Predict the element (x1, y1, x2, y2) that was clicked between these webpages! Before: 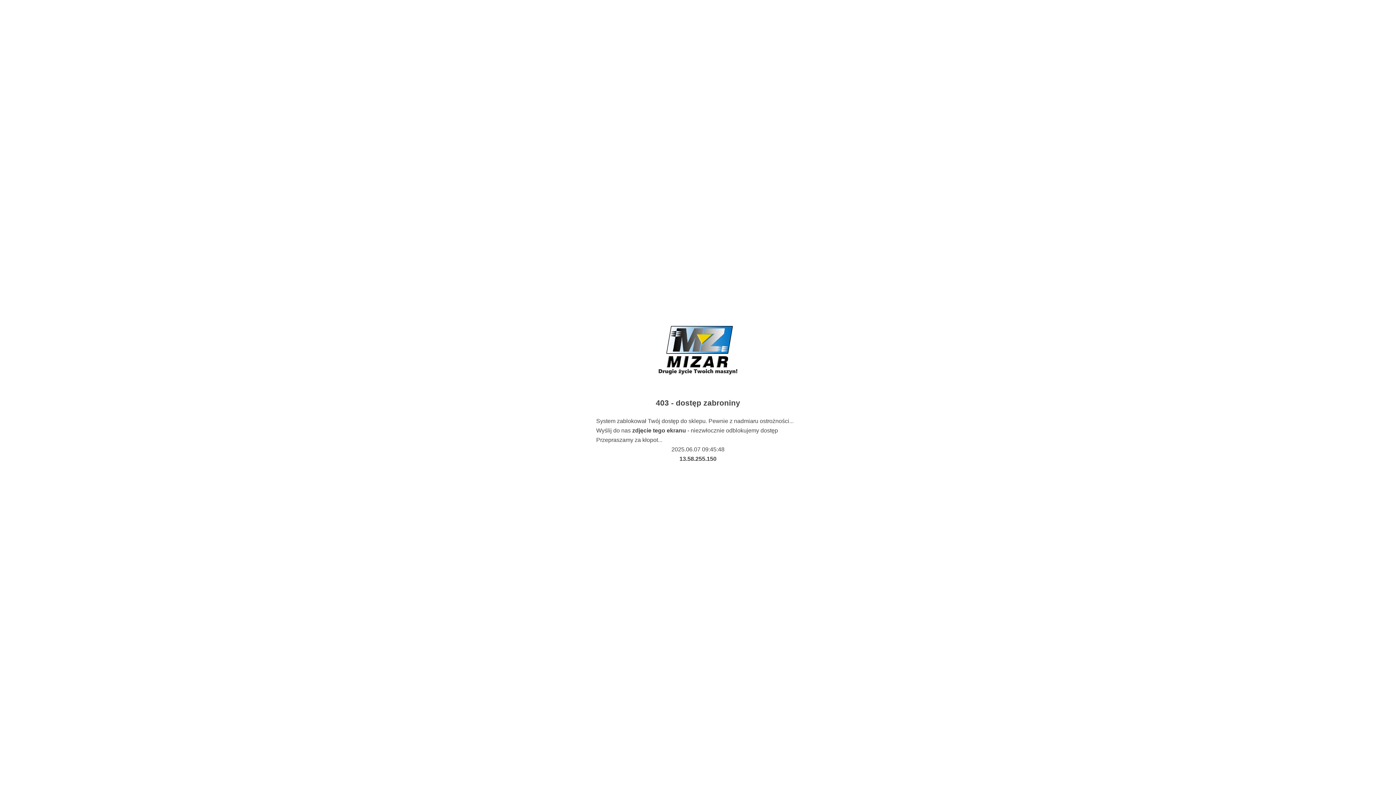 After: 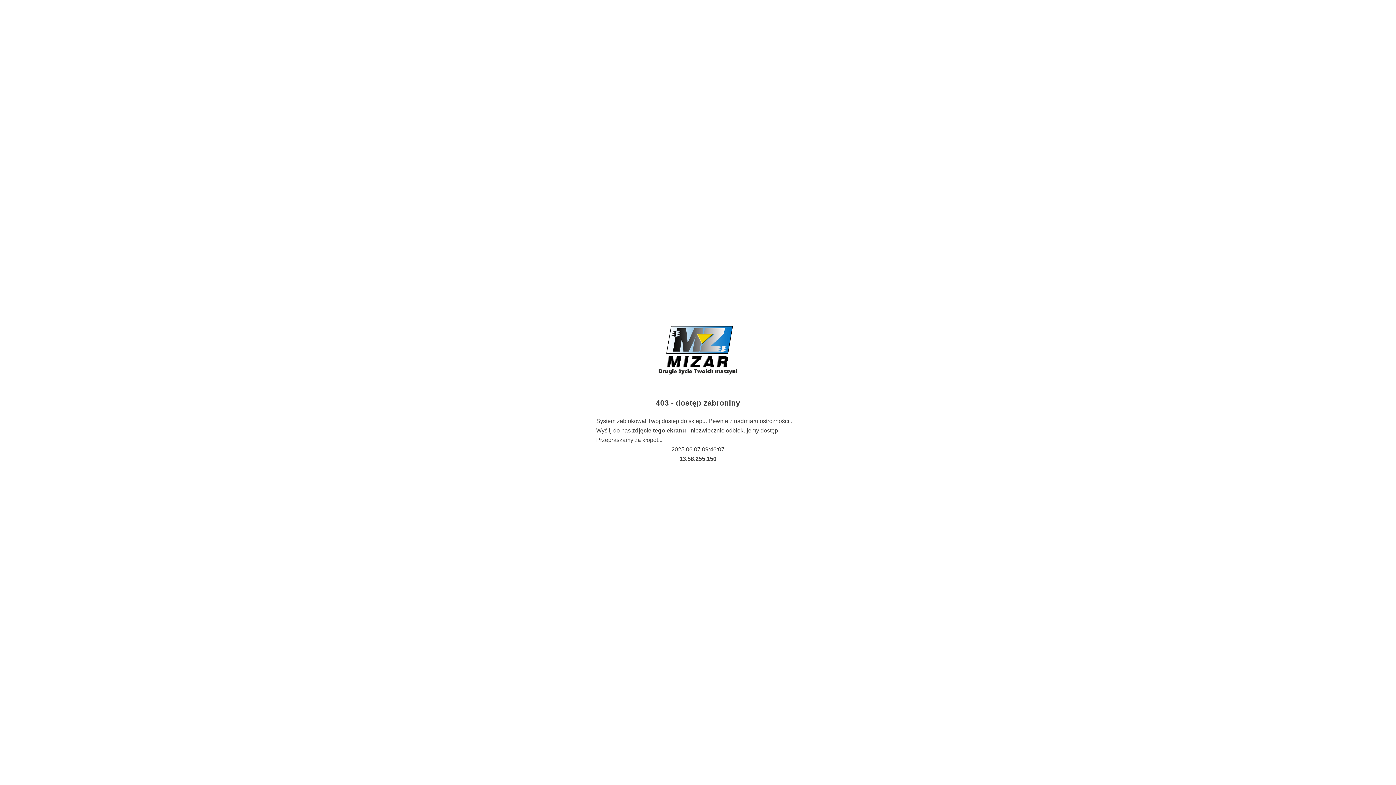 Action: bbox: (643, 314, 752, 389)